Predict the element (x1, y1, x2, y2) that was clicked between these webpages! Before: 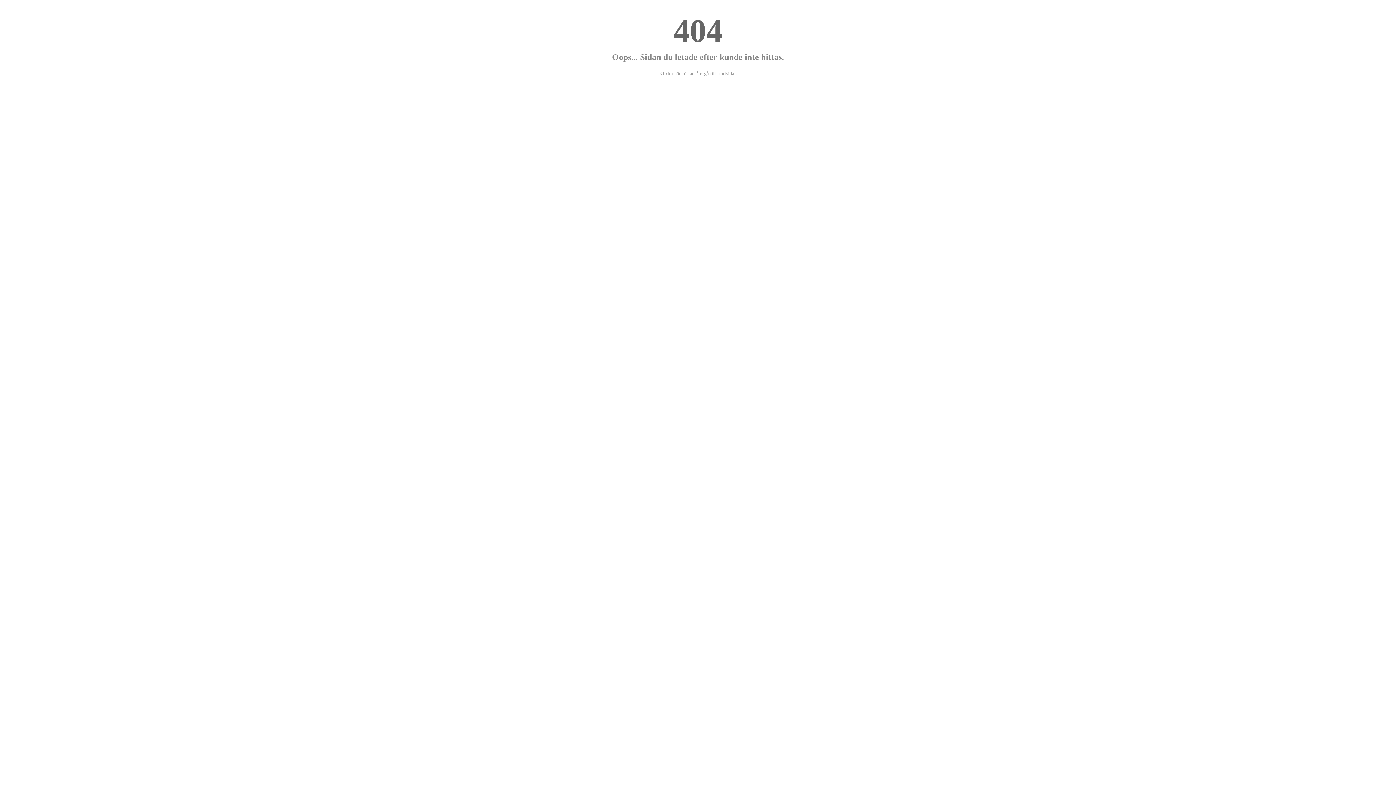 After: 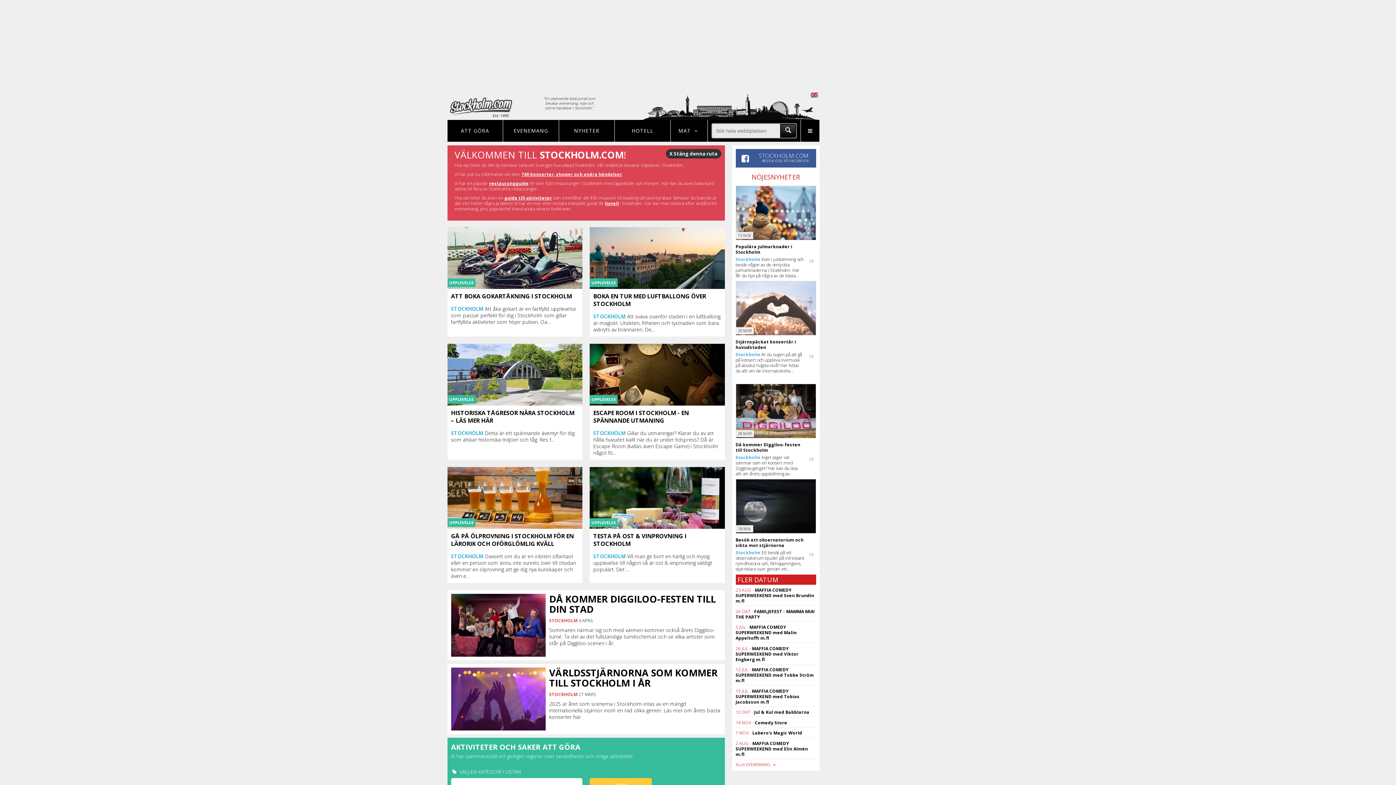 Action: bbox: (659, 70, 736, 76) label: Klicka här för att återgå till startsidan